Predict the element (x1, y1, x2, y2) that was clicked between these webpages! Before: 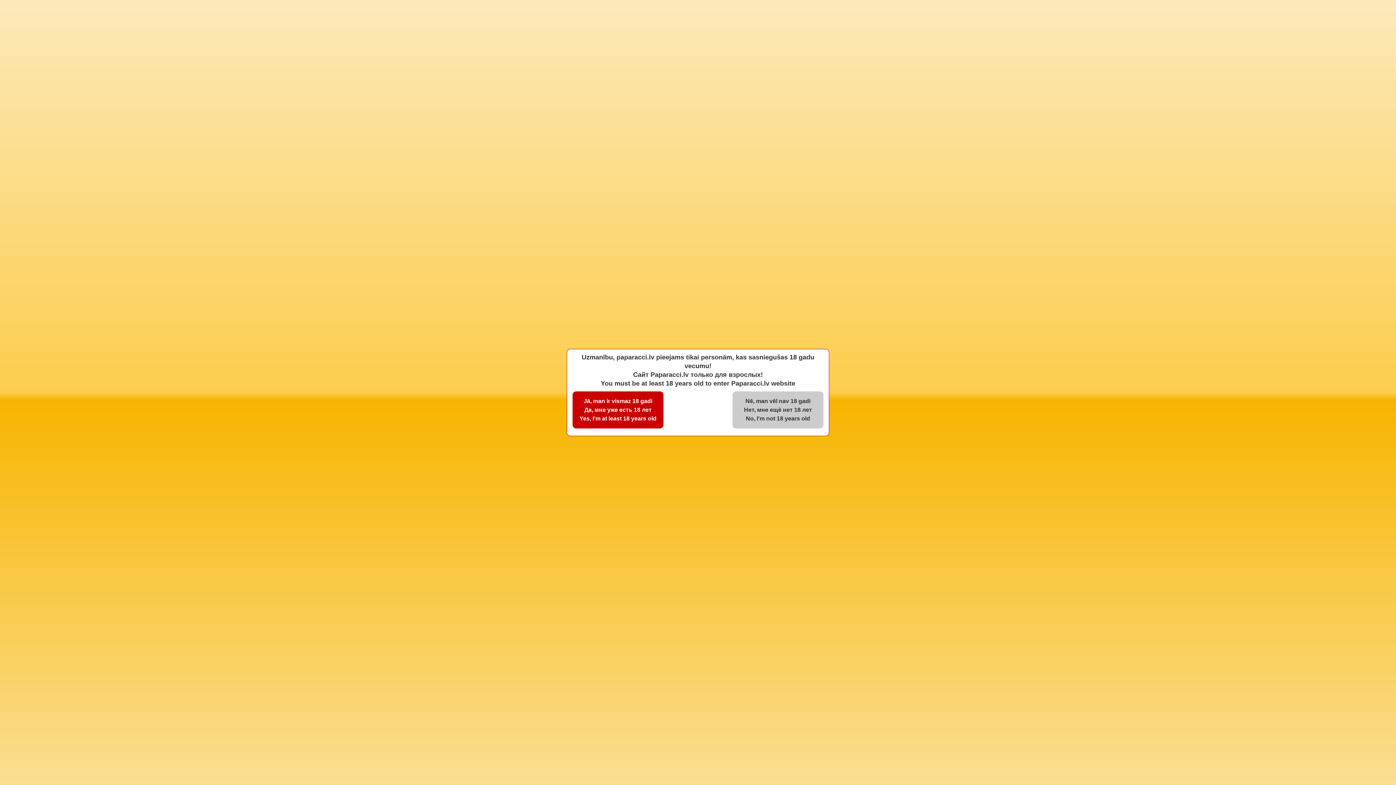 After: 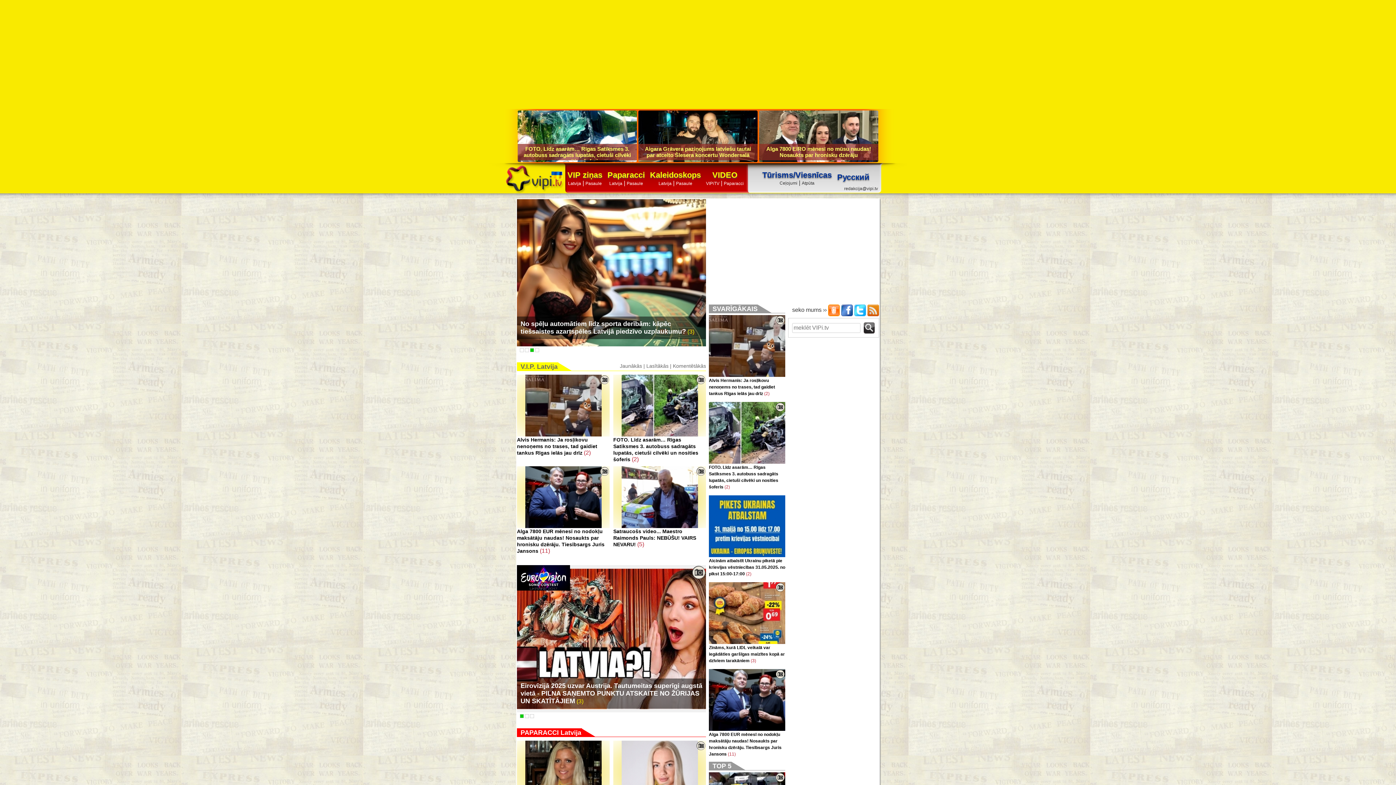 Action: bbox: (732, 391, 823, 428) label: Nē, man vēl nav 18 gadi
Нет, мне ещё нет 18 лет
No, I'm not 18 years old